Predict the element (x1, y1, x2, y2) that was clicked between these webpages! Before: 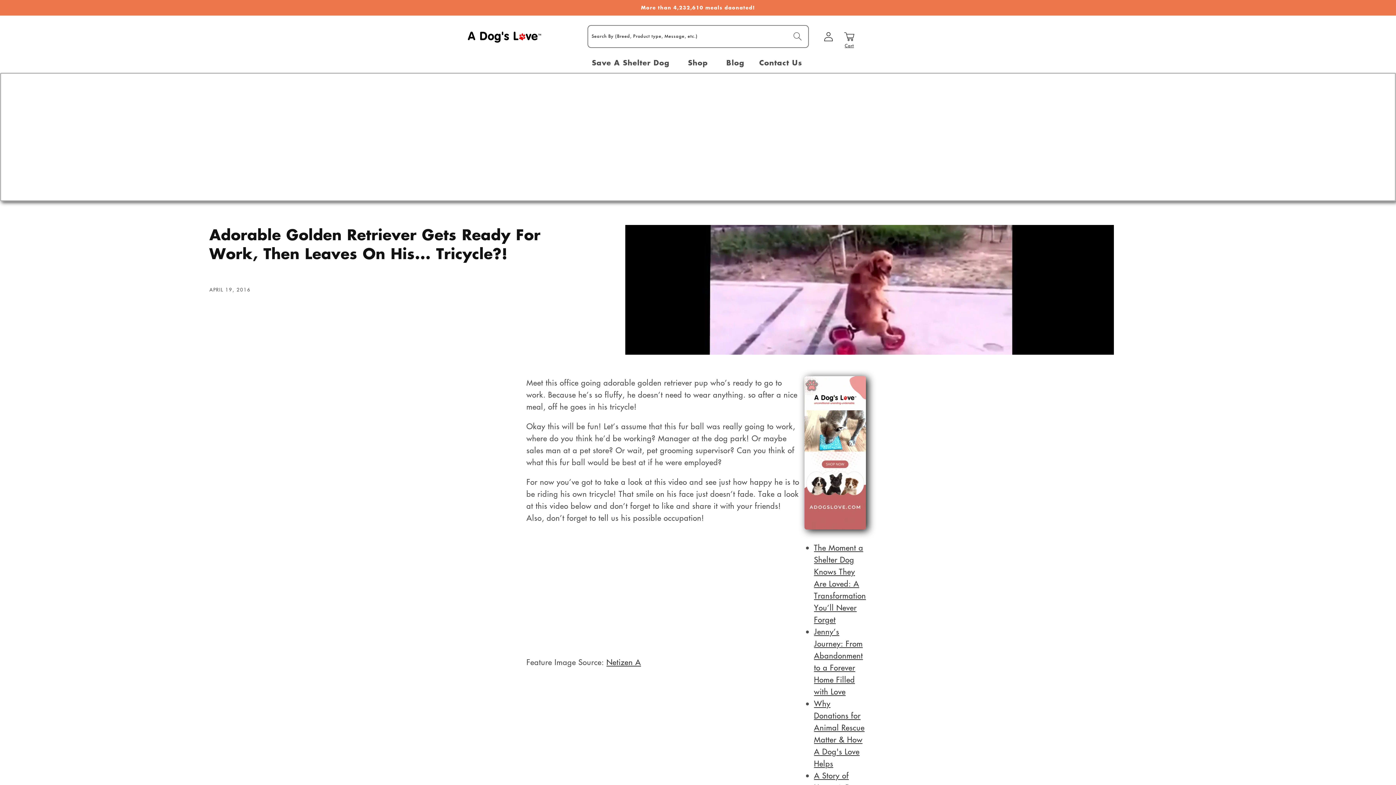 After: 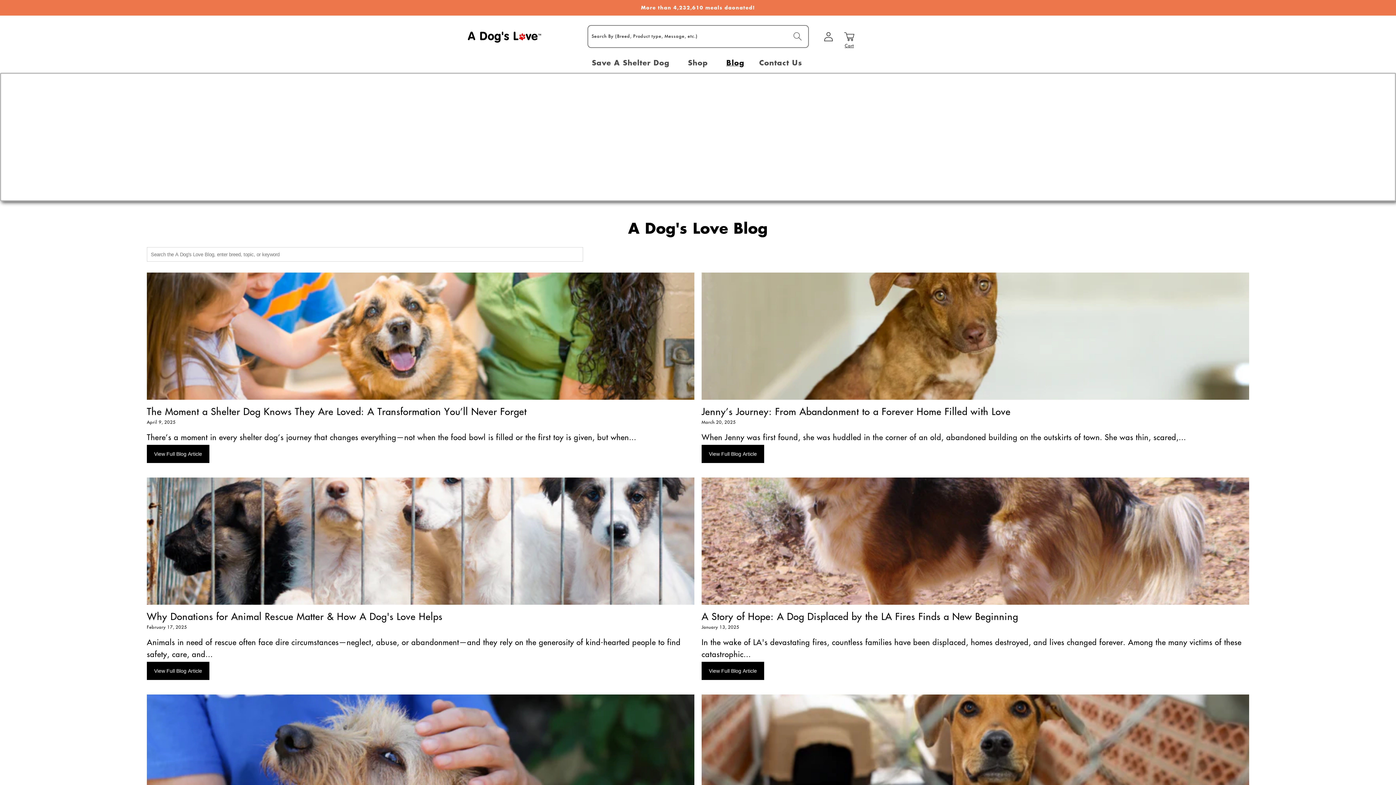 Action: bbox: (724, 52, 746, 72) label: Blog